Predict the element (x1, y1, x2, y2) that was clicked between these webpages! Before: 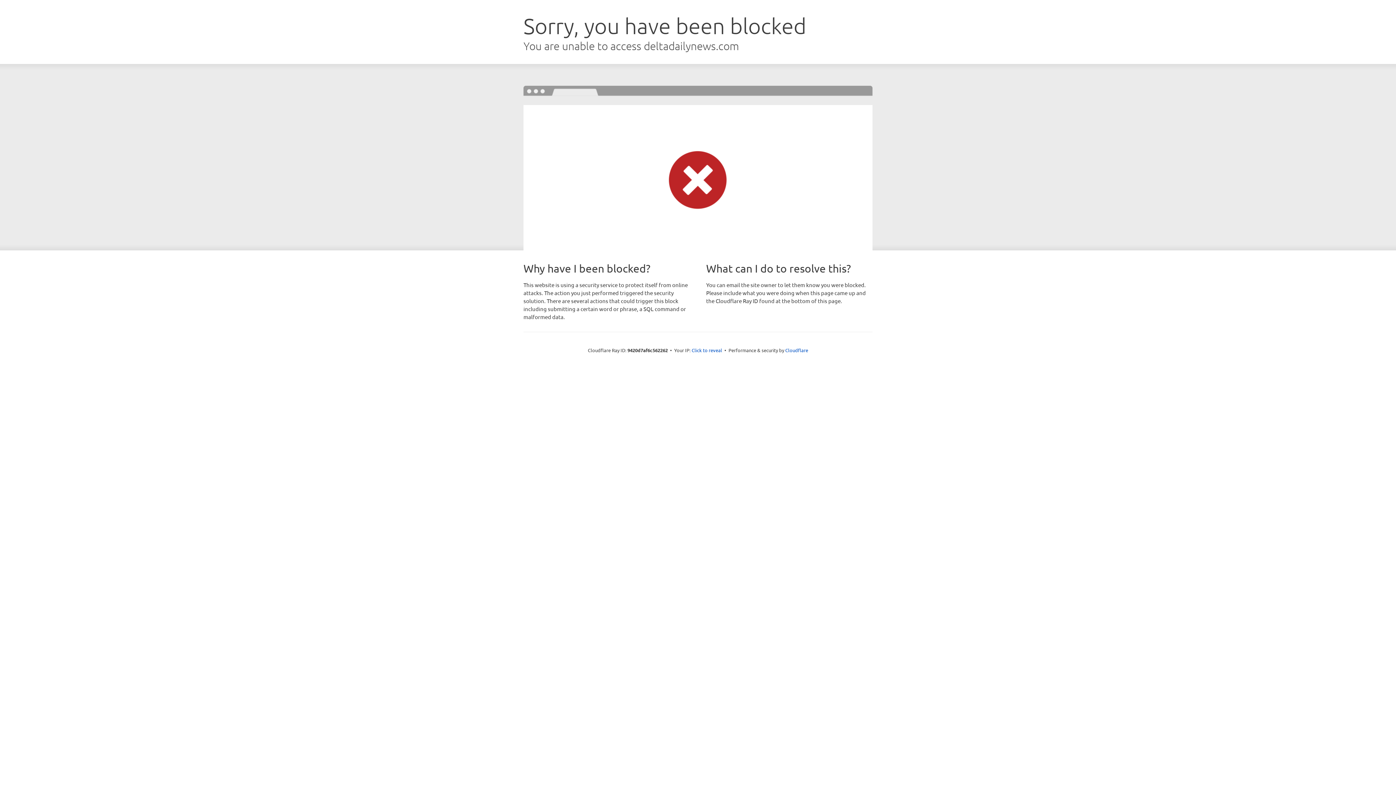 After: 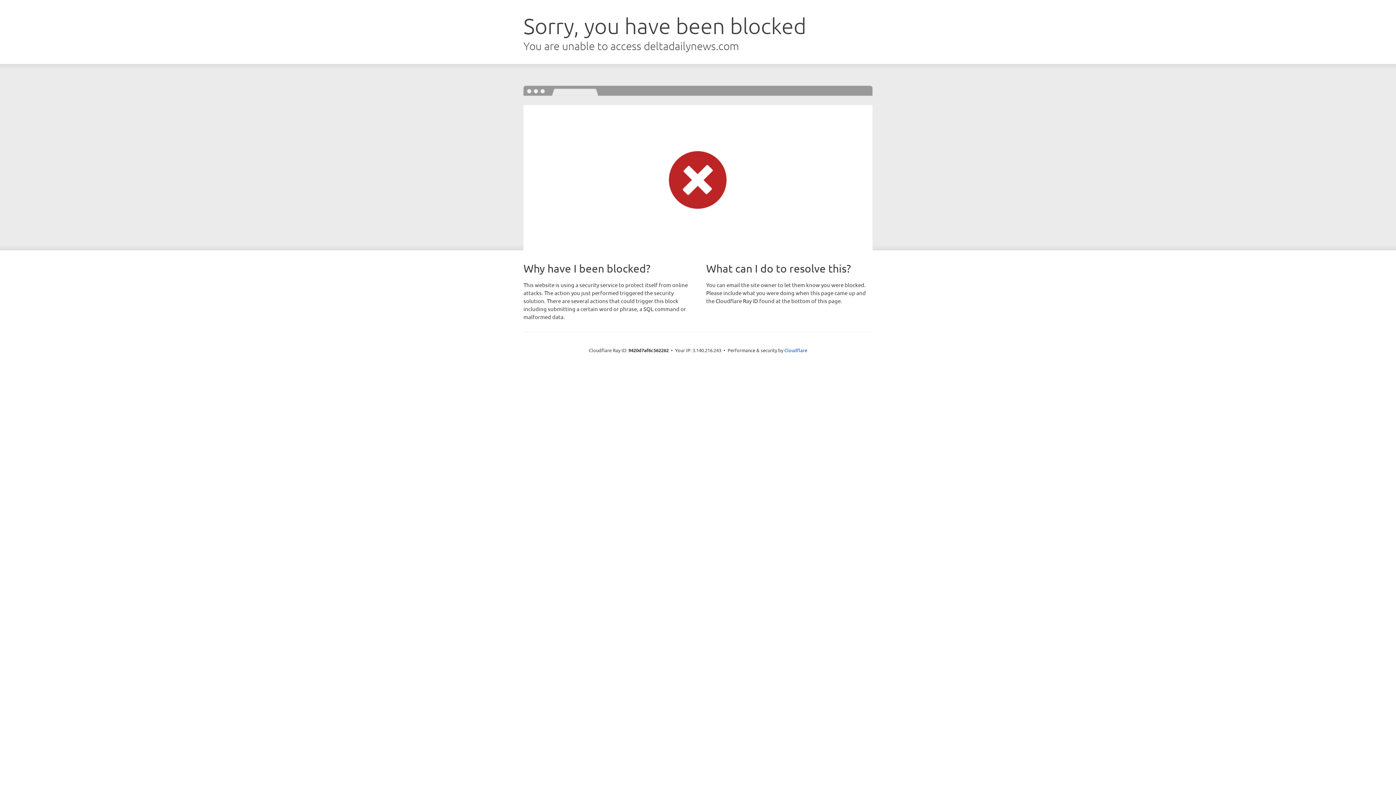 Action: bbox: (691, 346, 722, 353) label: Click to reveal